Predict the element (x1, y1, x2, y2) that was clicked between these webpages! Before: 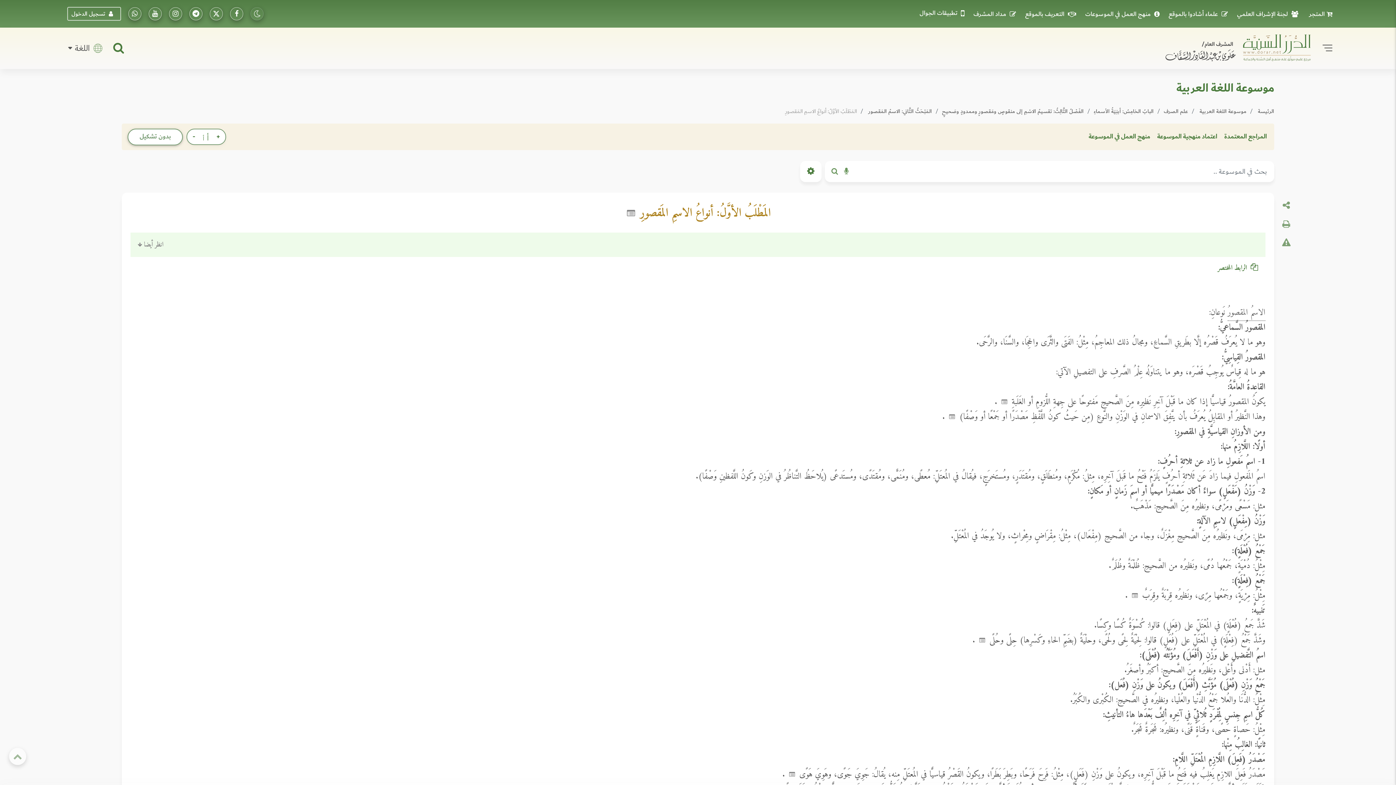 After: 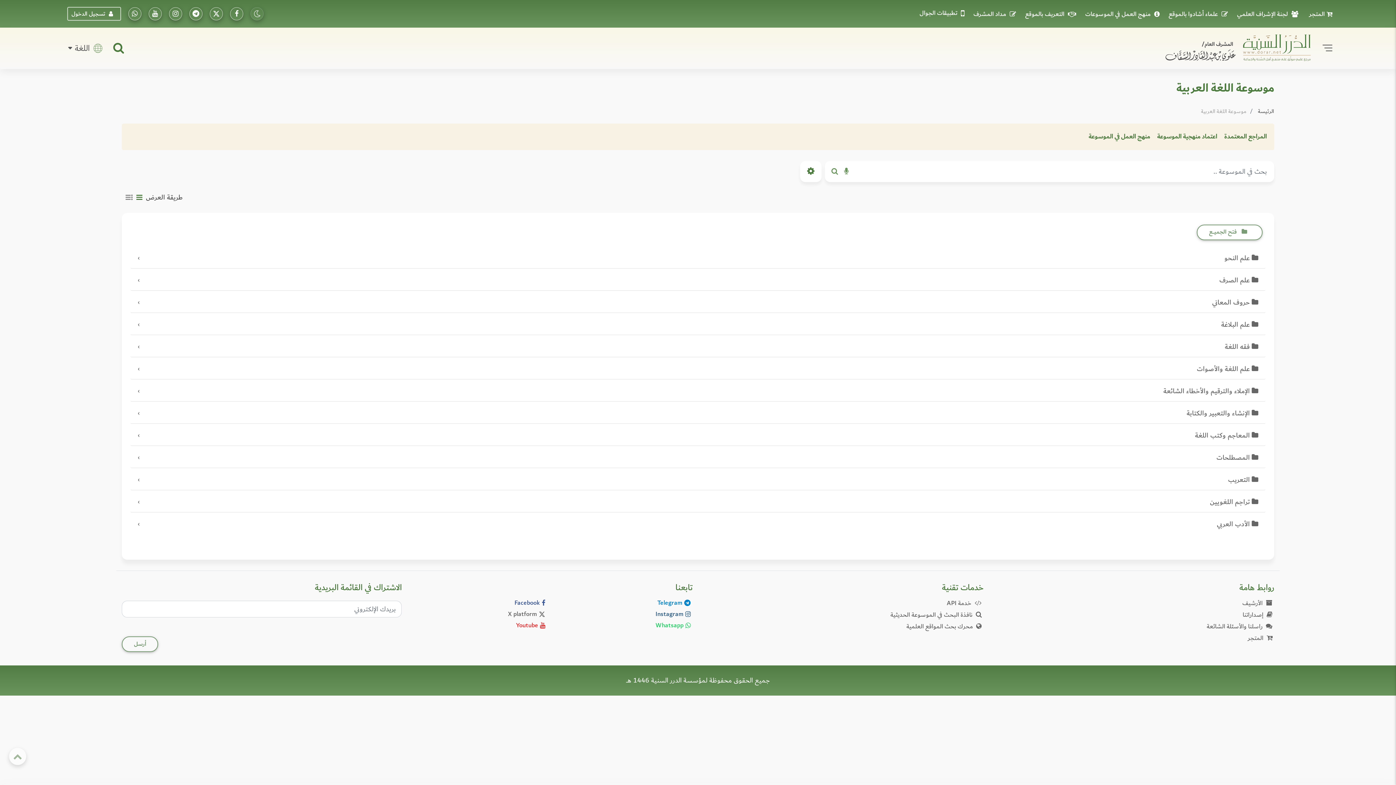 Action: bbox: (826, 160, 843, 182)